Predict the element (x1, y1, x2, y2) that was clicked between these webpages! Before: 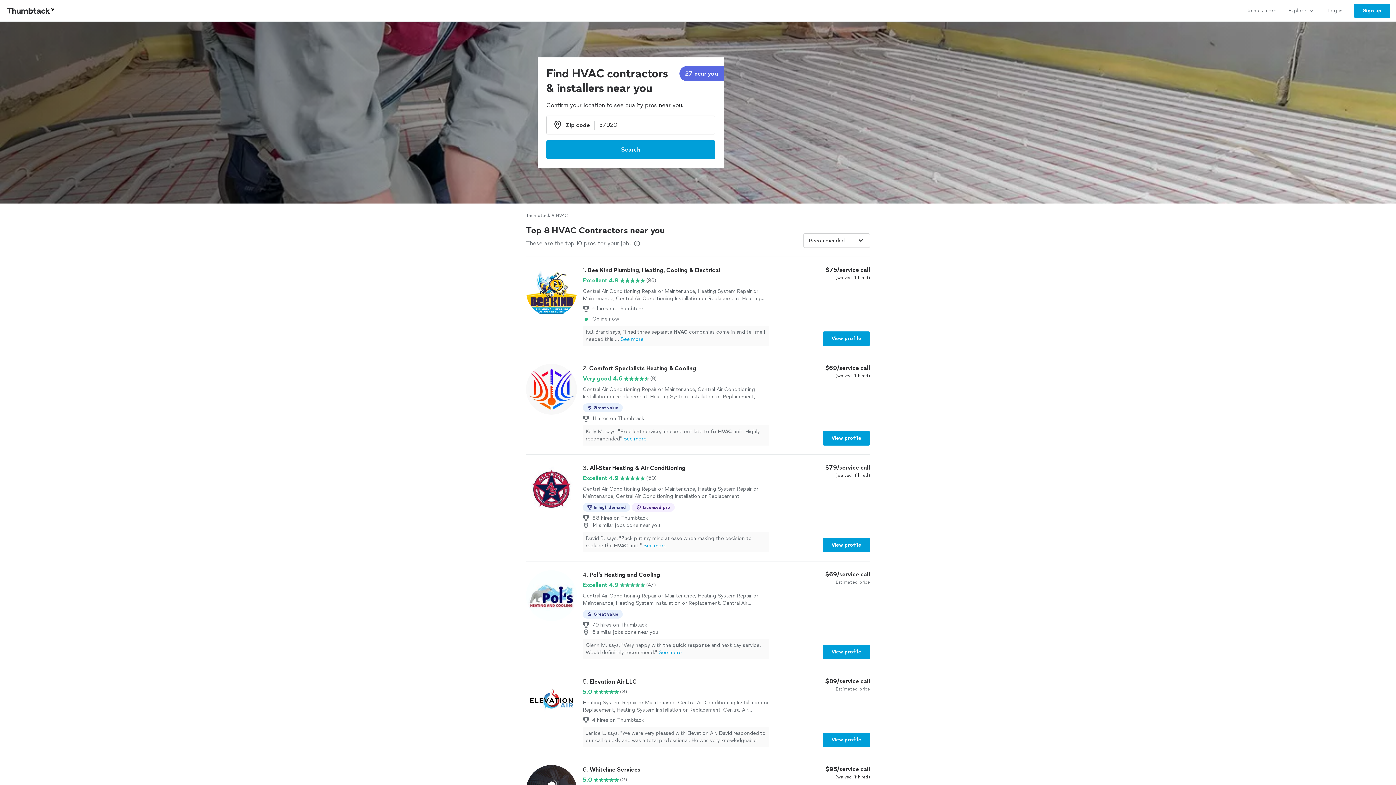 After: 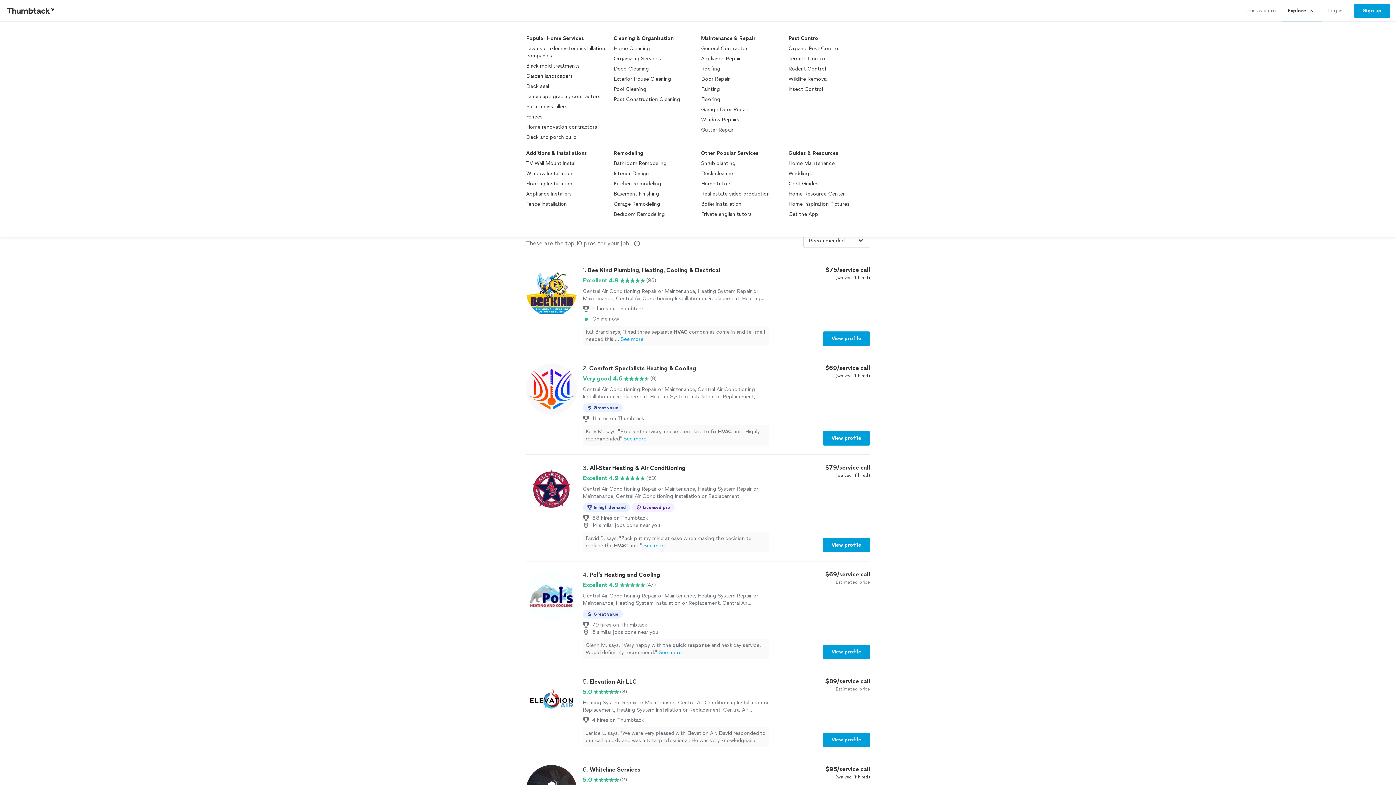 Action: bbox: (1282, 0, 1322, 21) label: Explore